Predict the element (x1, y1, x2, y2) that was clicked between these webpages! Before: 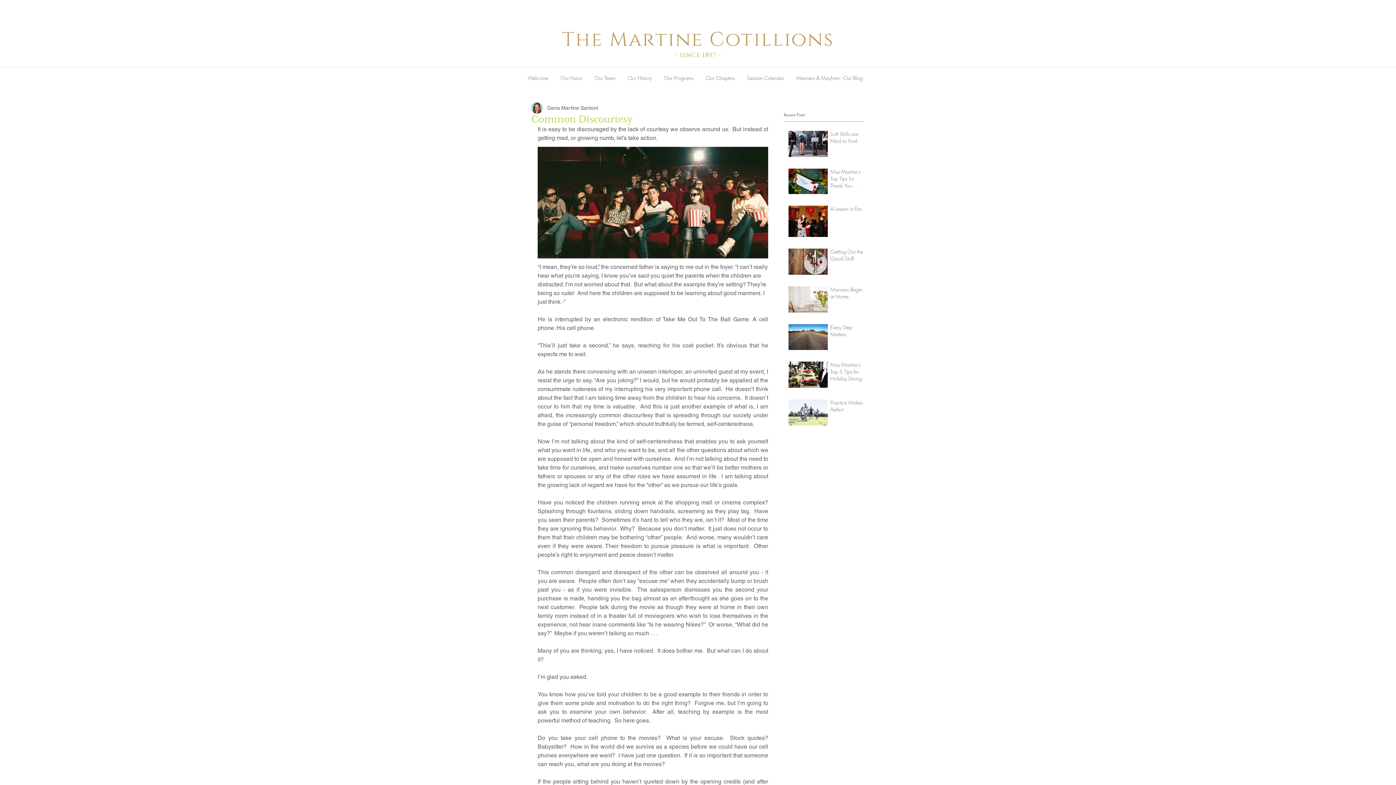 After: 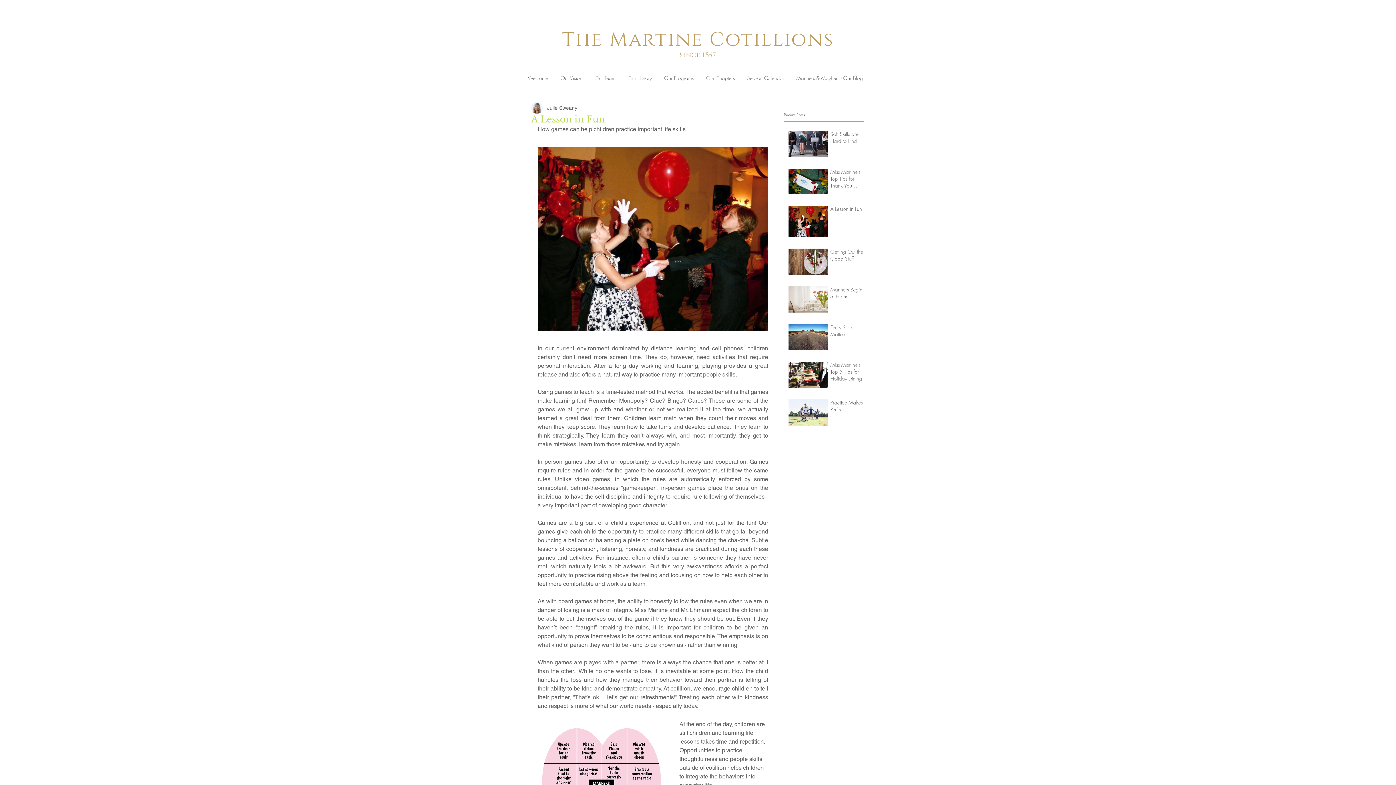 Action: label: A Lesson in Fun bbox: (830, 205, 866, 215)